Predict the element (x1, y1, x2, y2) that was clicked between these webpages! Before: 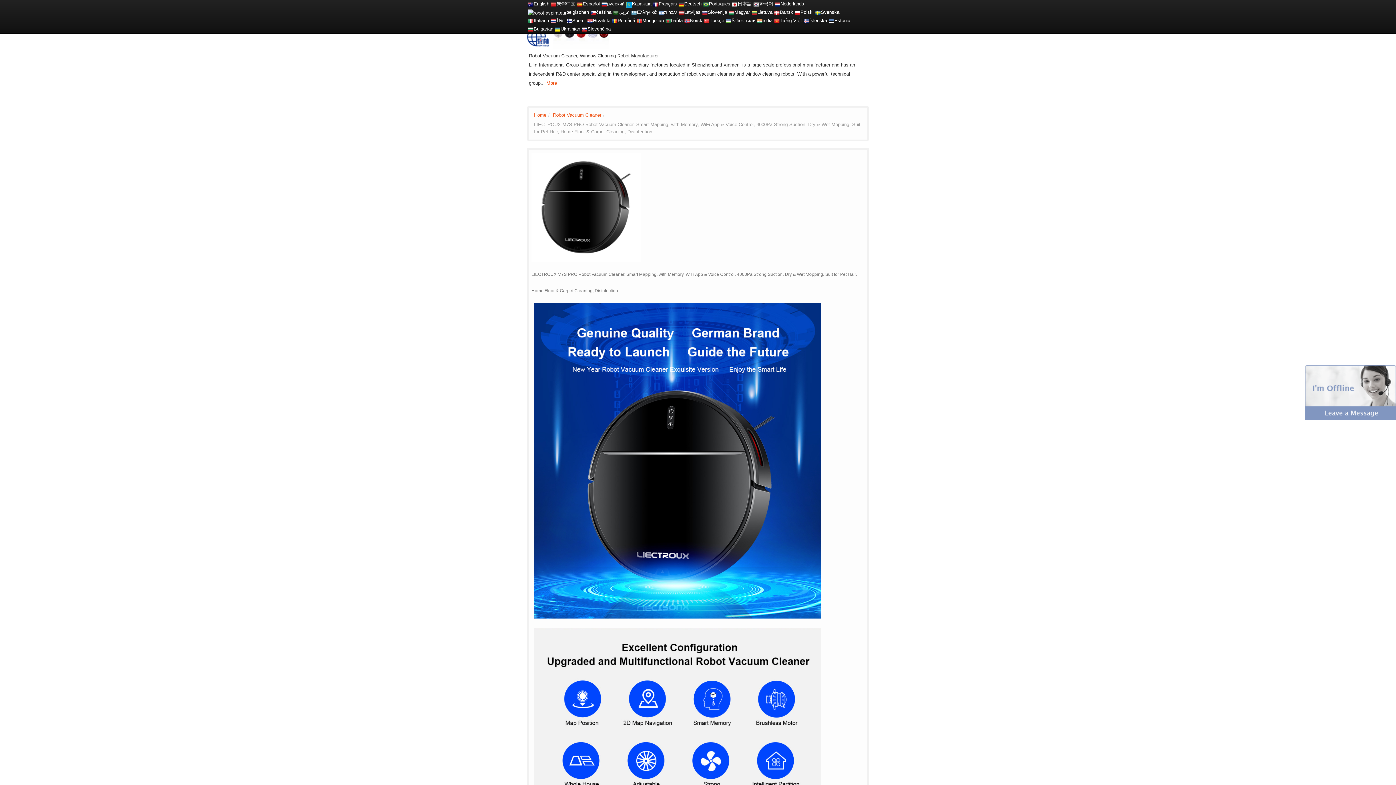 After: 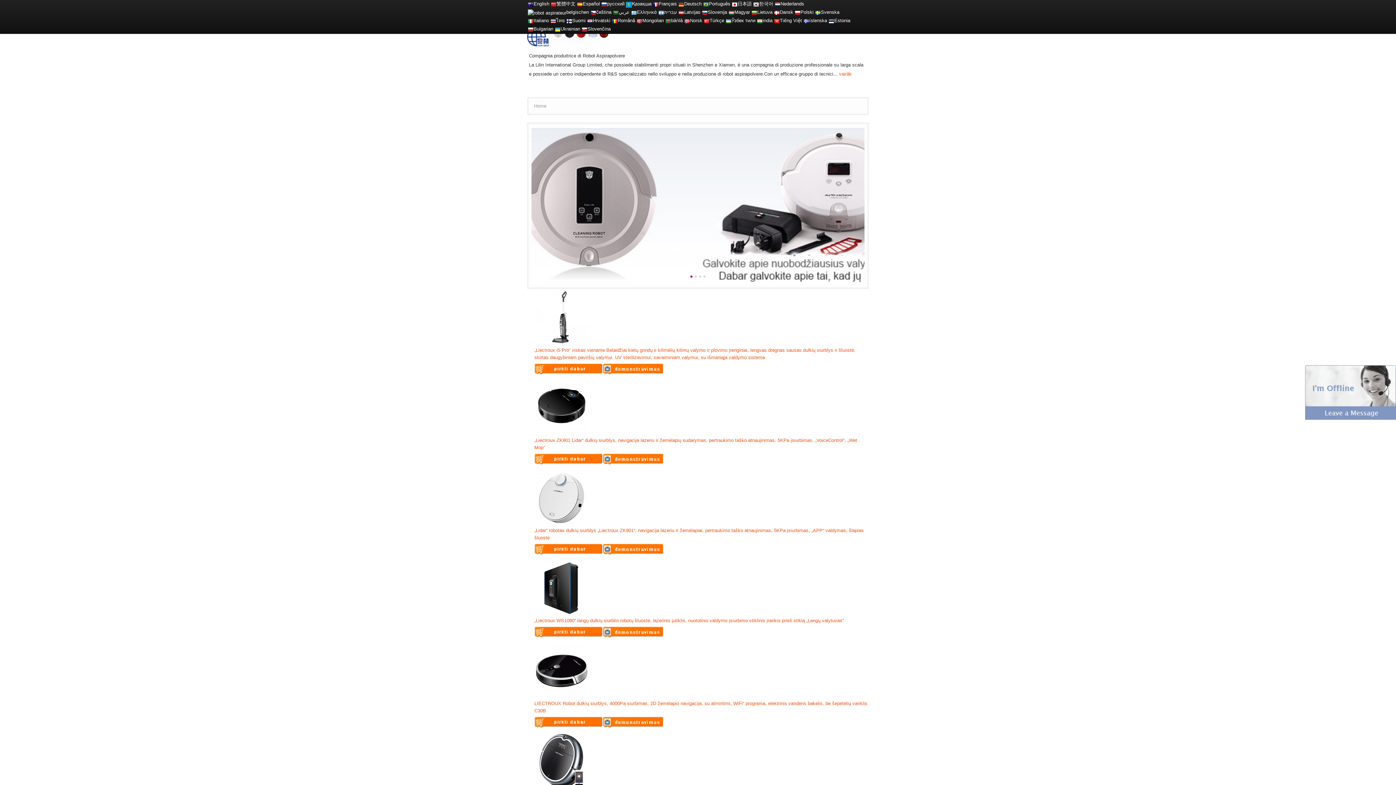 Action: label: Lietuva bbox: (757, 9, 772, 14)